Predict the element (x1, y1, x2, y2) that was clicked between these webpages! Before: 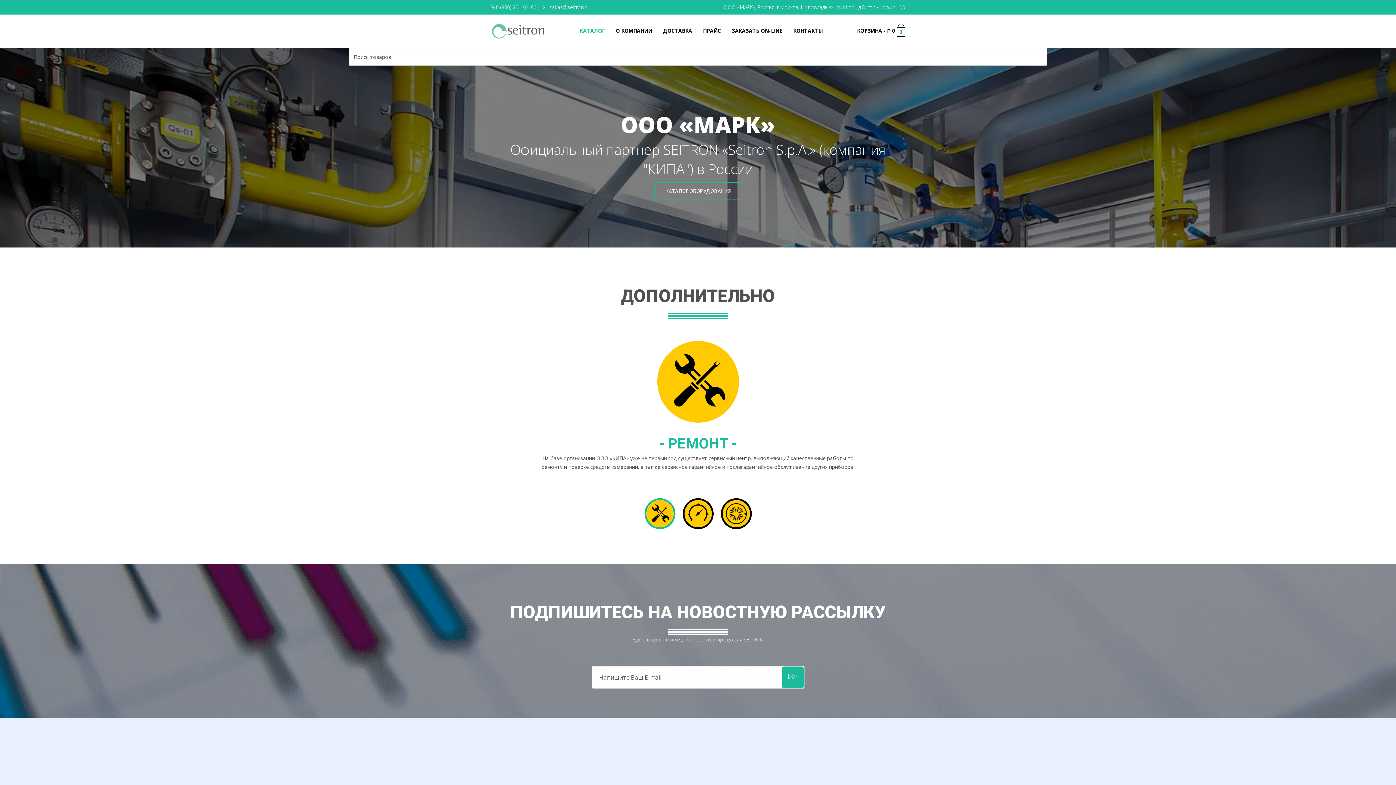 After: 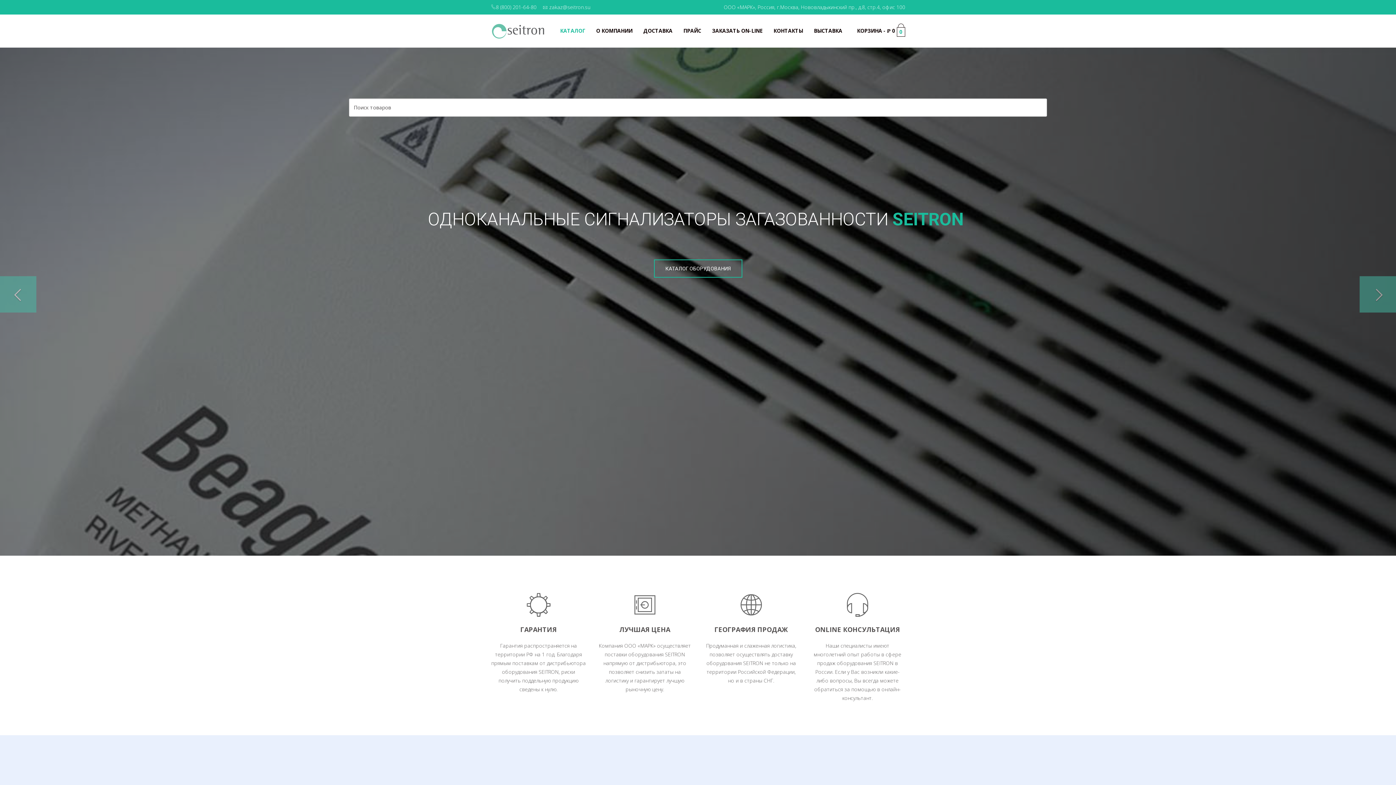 Action: label: ООО «МАРК», Россия, г.Москва, Нововладыкинский пр., д.8, стр.4, офис 100 bbox: (718, 0, 910, 14)